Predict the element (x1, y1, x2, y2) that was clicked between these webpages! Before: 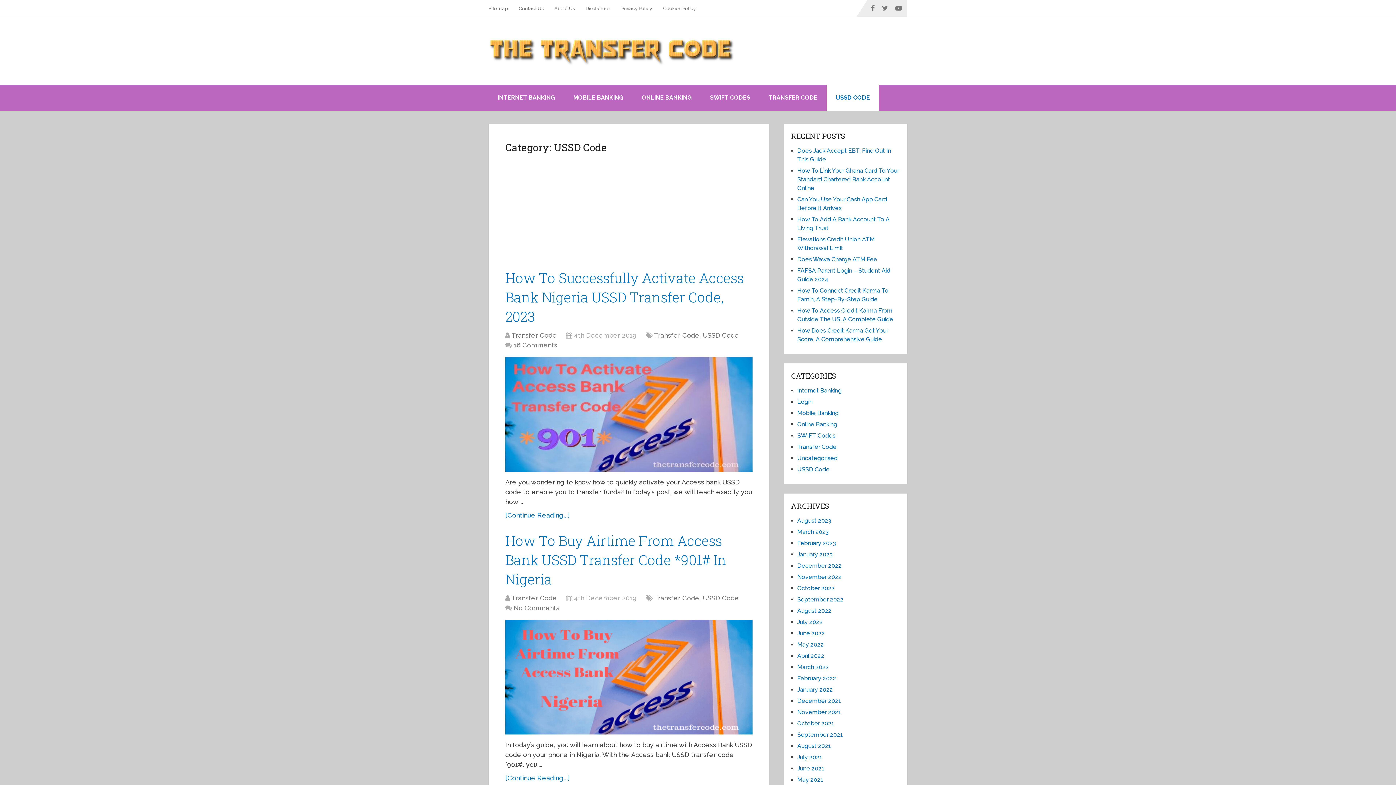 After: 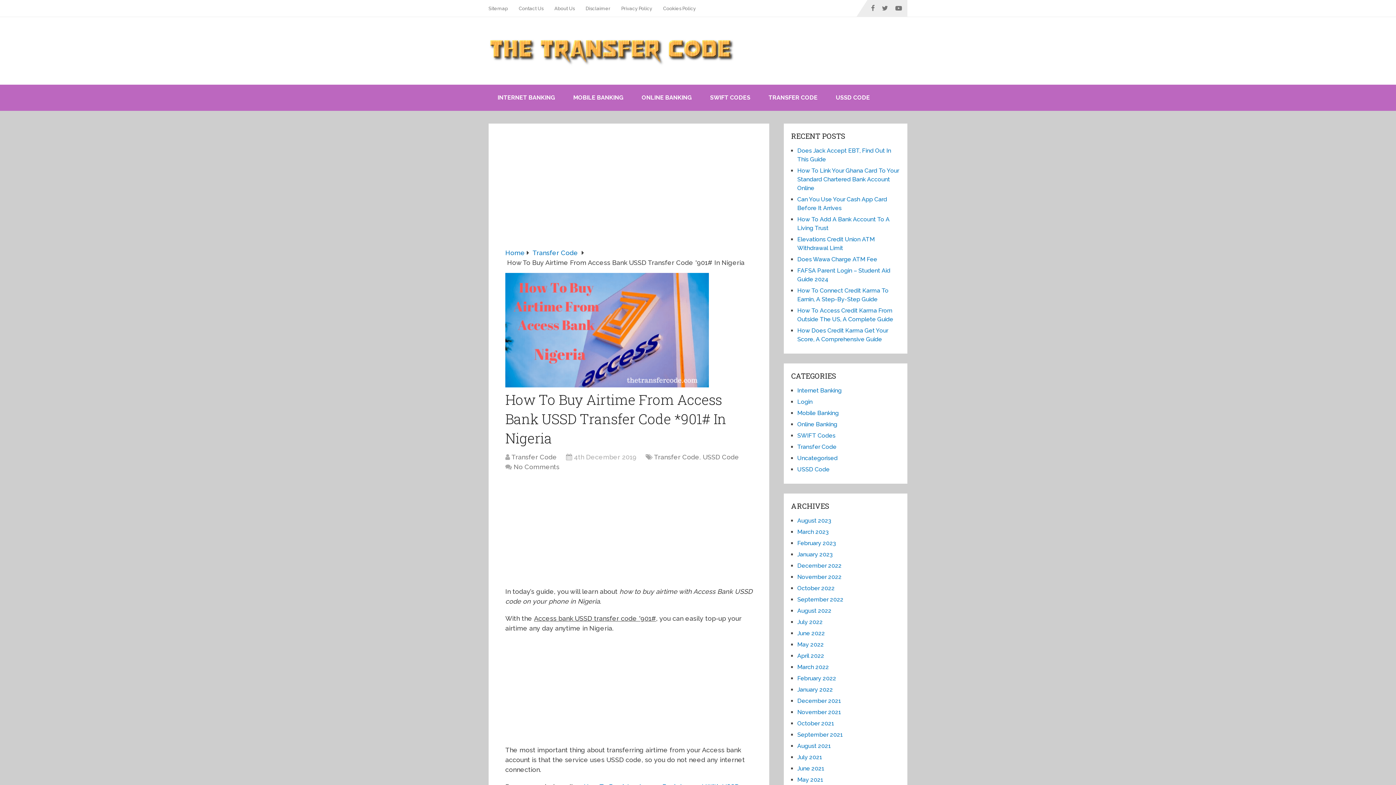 Action: bbox: (505, 620, 752, 734)